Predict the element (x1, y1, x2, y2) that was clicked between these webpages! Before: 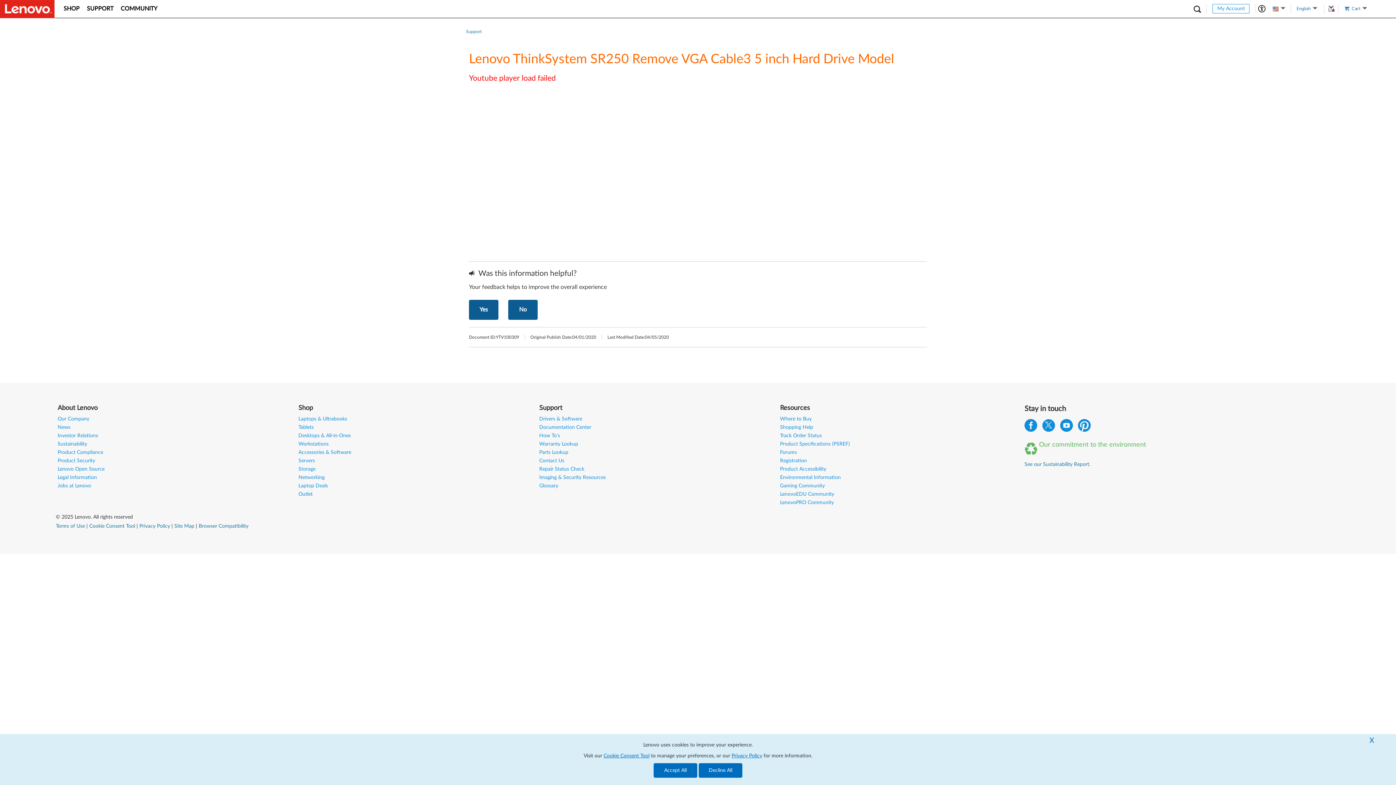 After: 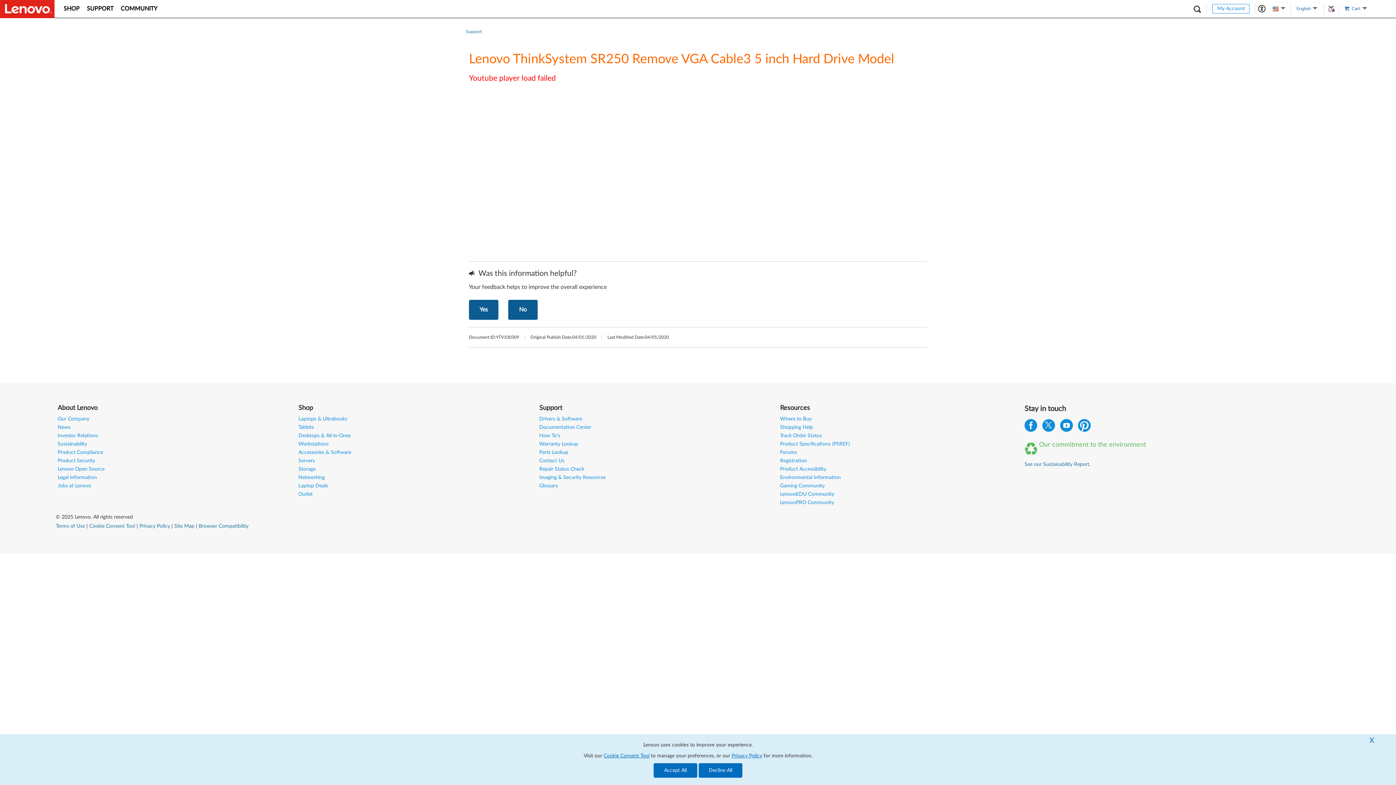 Action: bbox: (1060, 421, 1073, 433)